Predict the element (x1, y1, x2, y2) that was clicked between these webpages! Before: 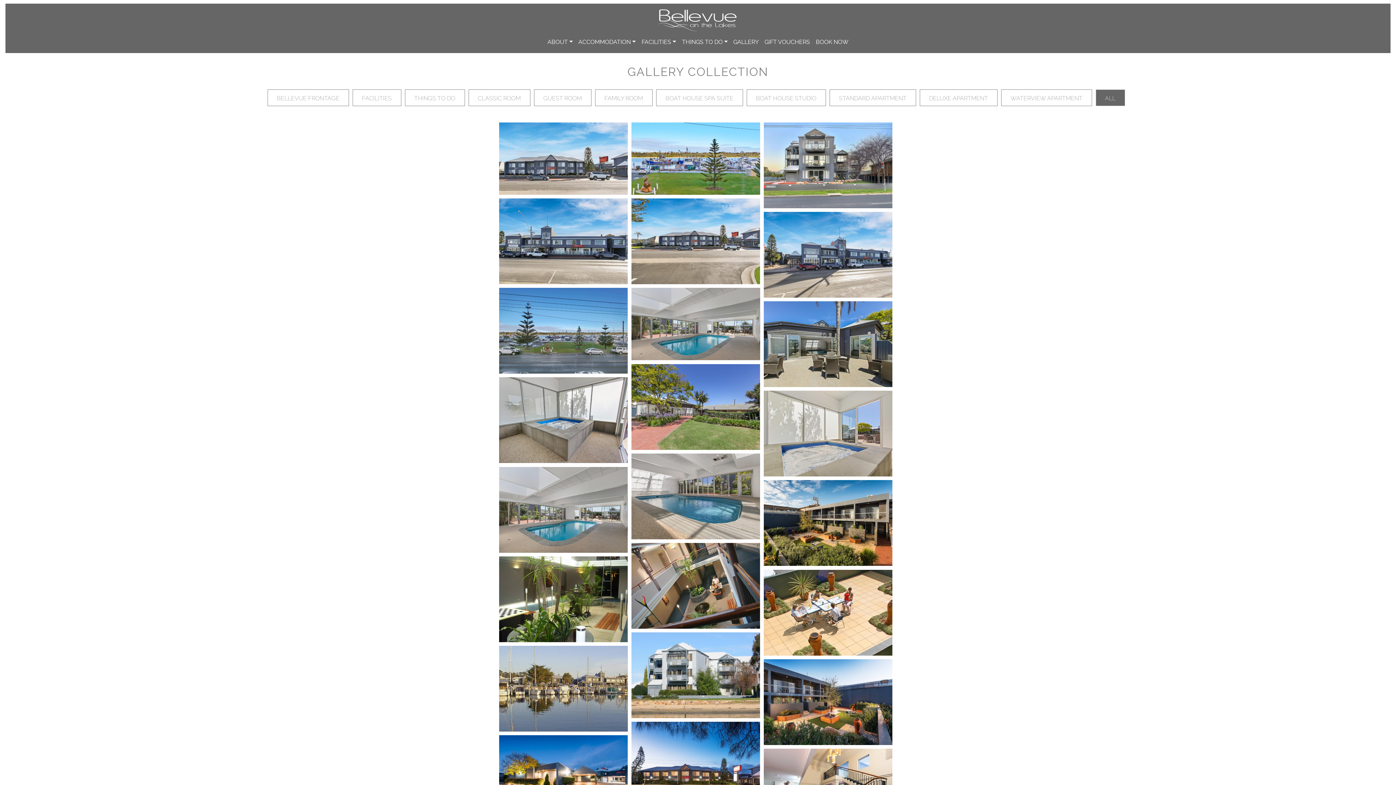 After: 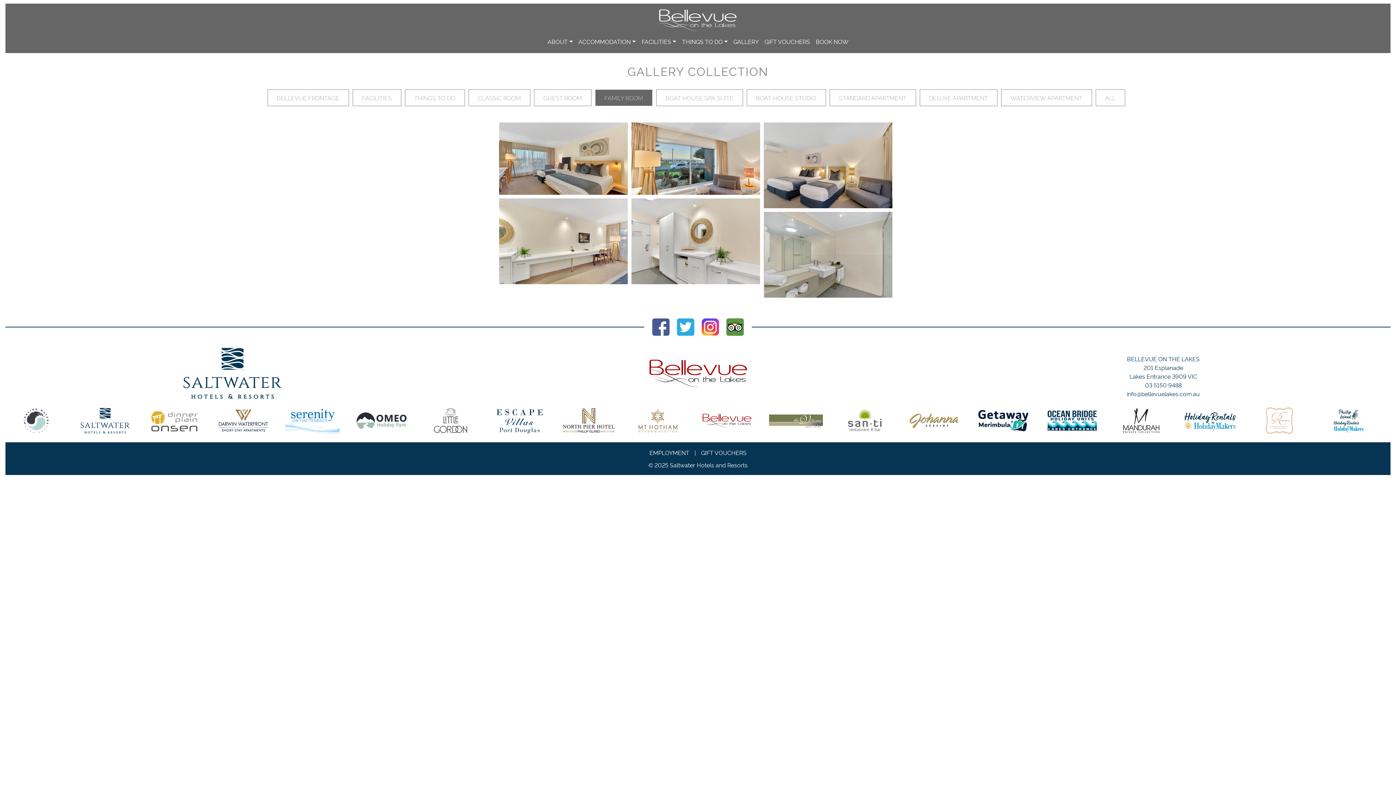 Action: bbox: (595, 89, 652, 106) label: FAMILY ROOM